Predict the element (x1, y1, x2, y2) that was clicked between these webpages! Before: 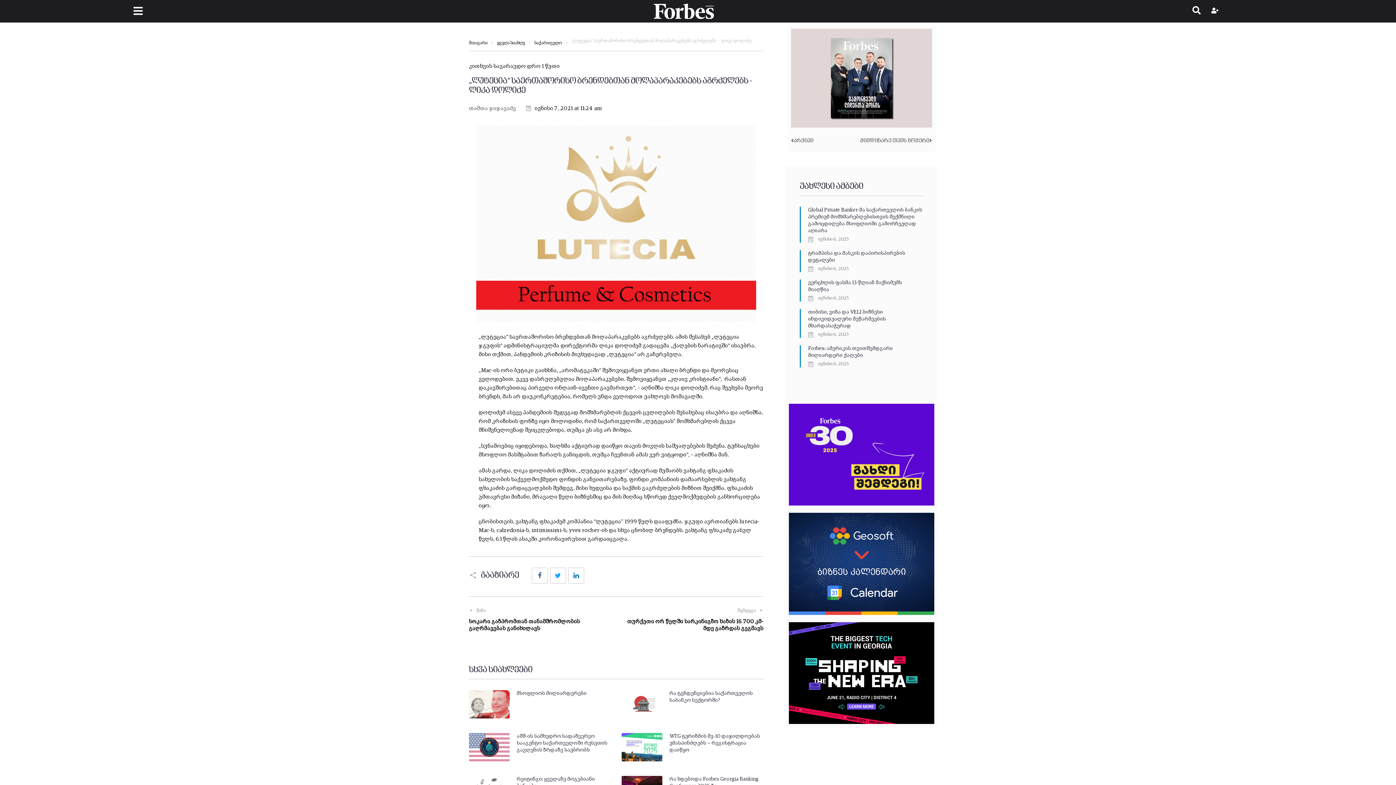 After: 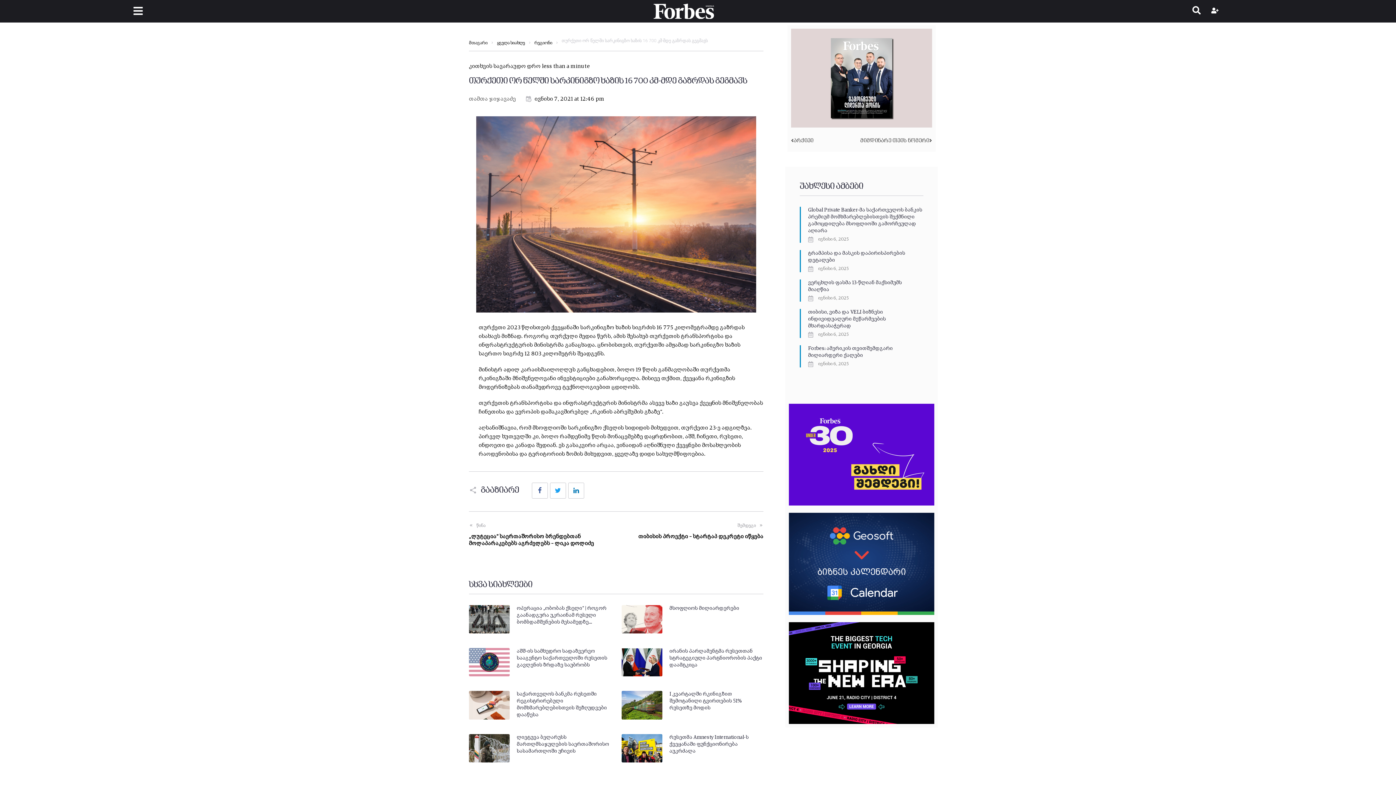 Action: label: შემდეგი
თურქეთი ორ წელში სარკინიგზო ხაზის 16 700 კმ-მდე გაზრდას გეგმავს bbox: (621, 607, 763, 632)